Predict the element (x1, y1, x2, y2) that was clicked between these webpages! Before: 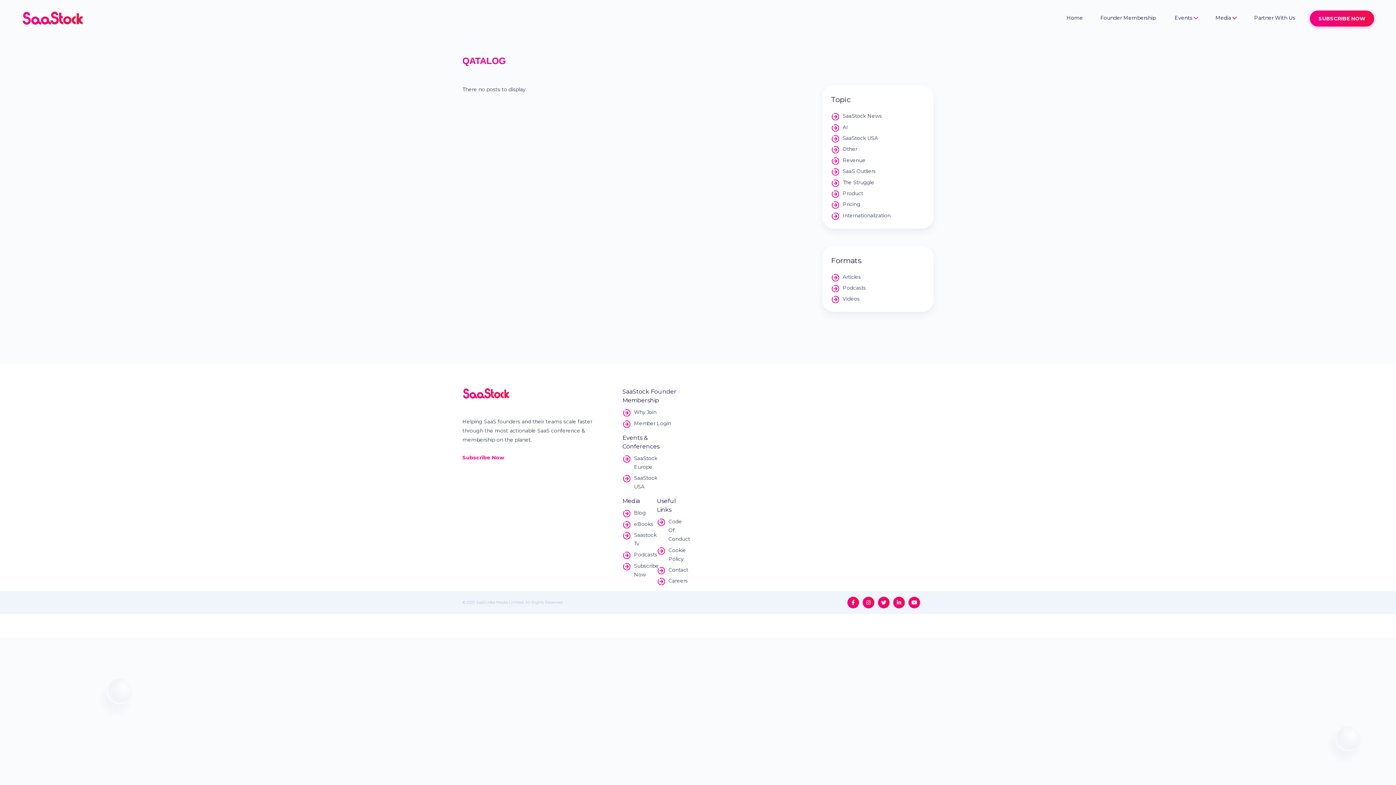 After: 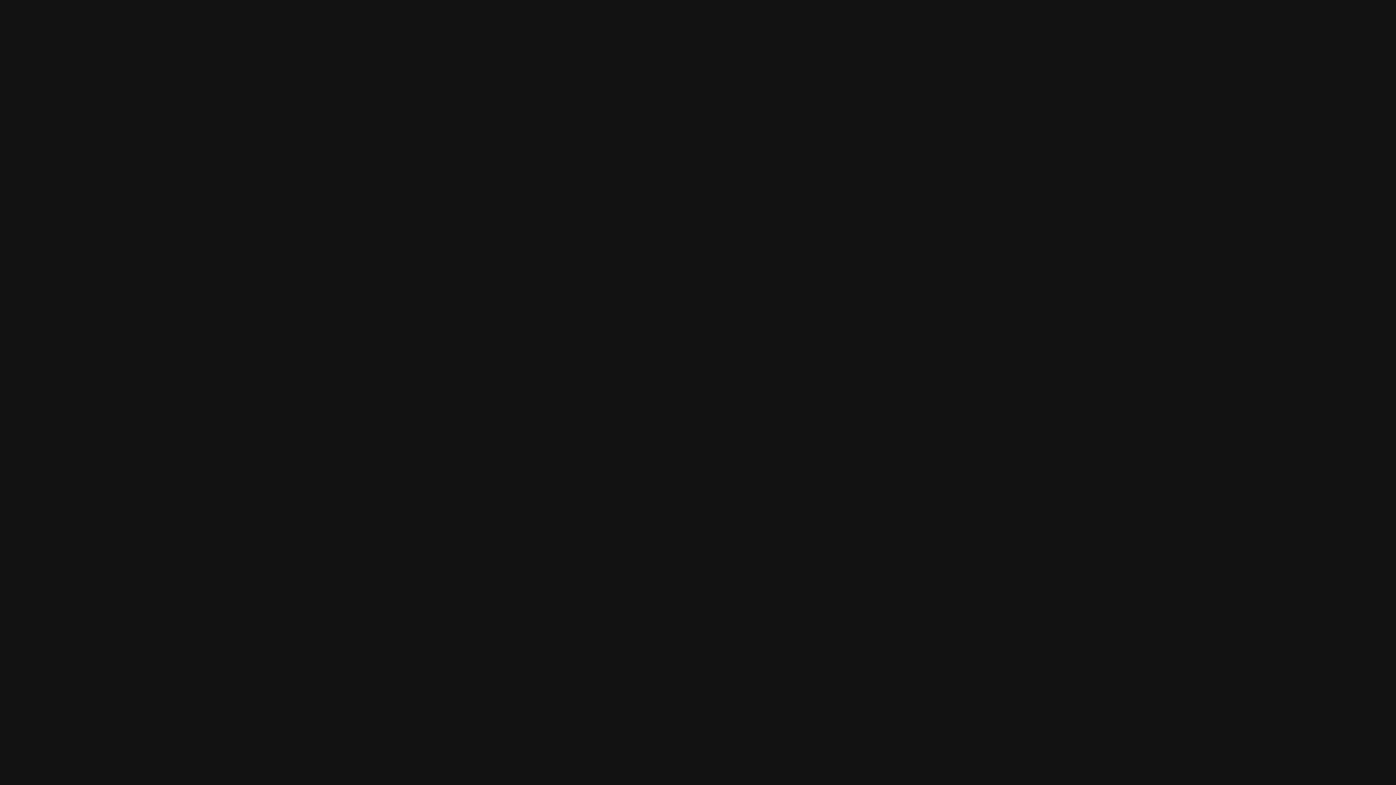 Action: bbox: (634, 552, 657, 557) label: Podcasts